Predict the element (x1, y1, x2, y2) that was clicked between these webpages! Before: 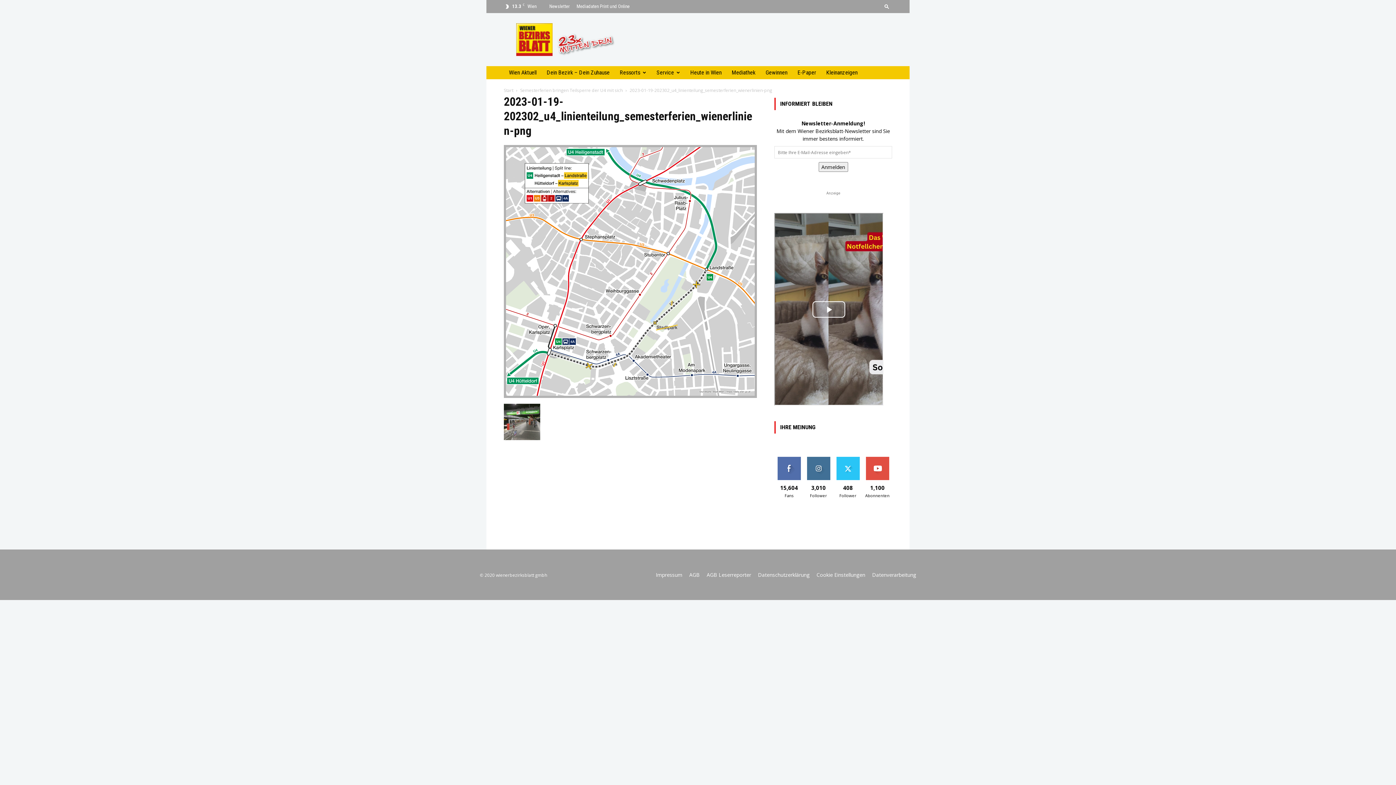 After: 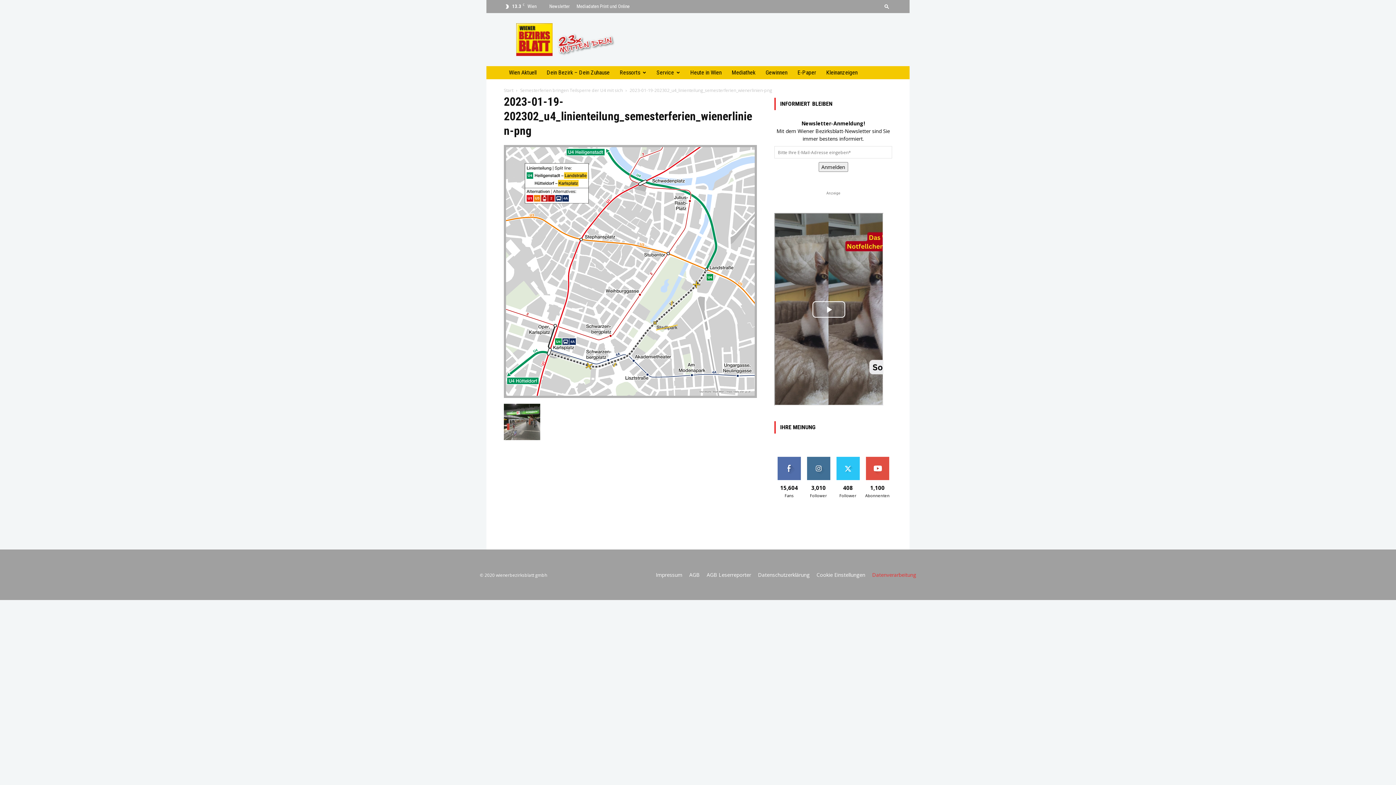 Action: label: Datenverarbeitung bbox: (872, 572, 916, 578)